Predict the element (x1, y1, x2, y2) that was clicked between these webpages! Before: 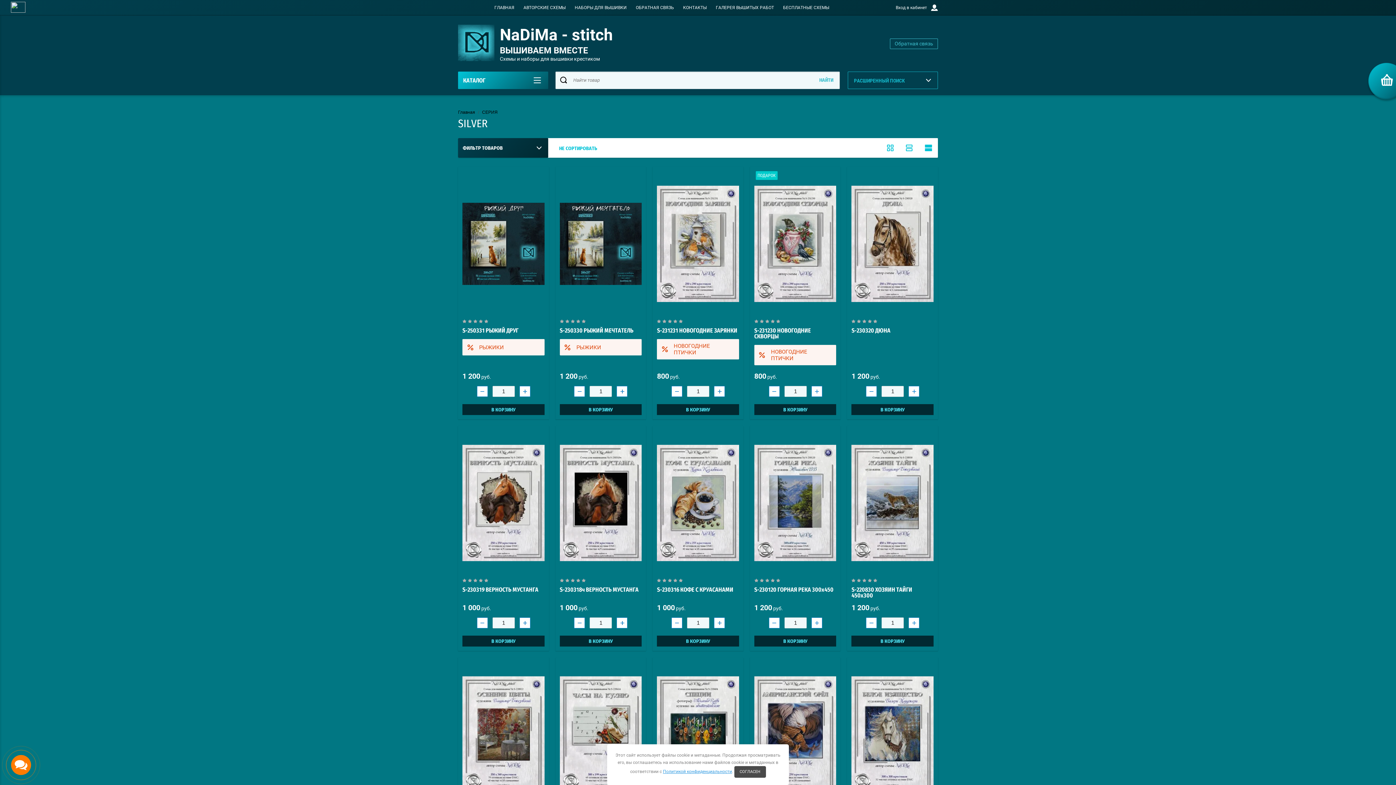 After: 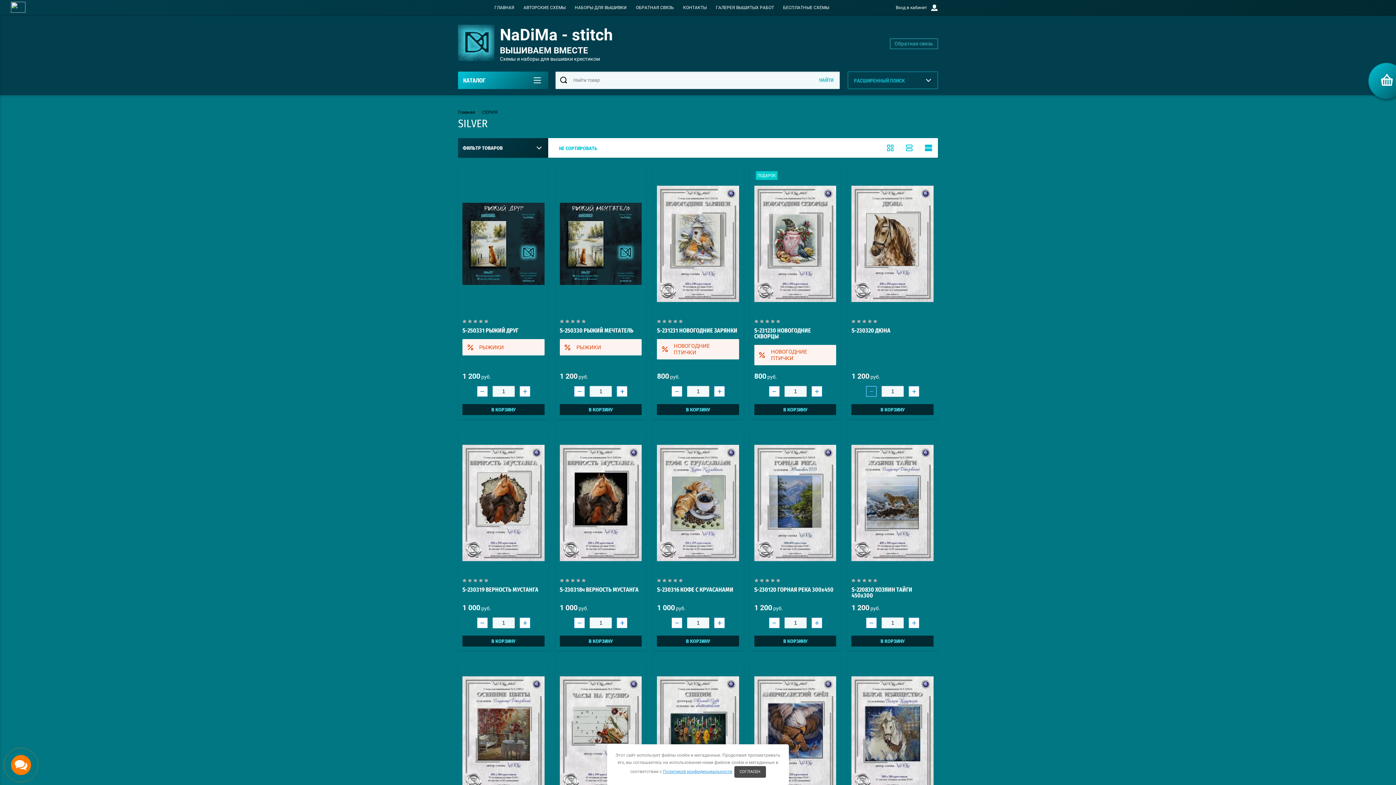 Action: label: − bbox: (866, 386, 877, 397)